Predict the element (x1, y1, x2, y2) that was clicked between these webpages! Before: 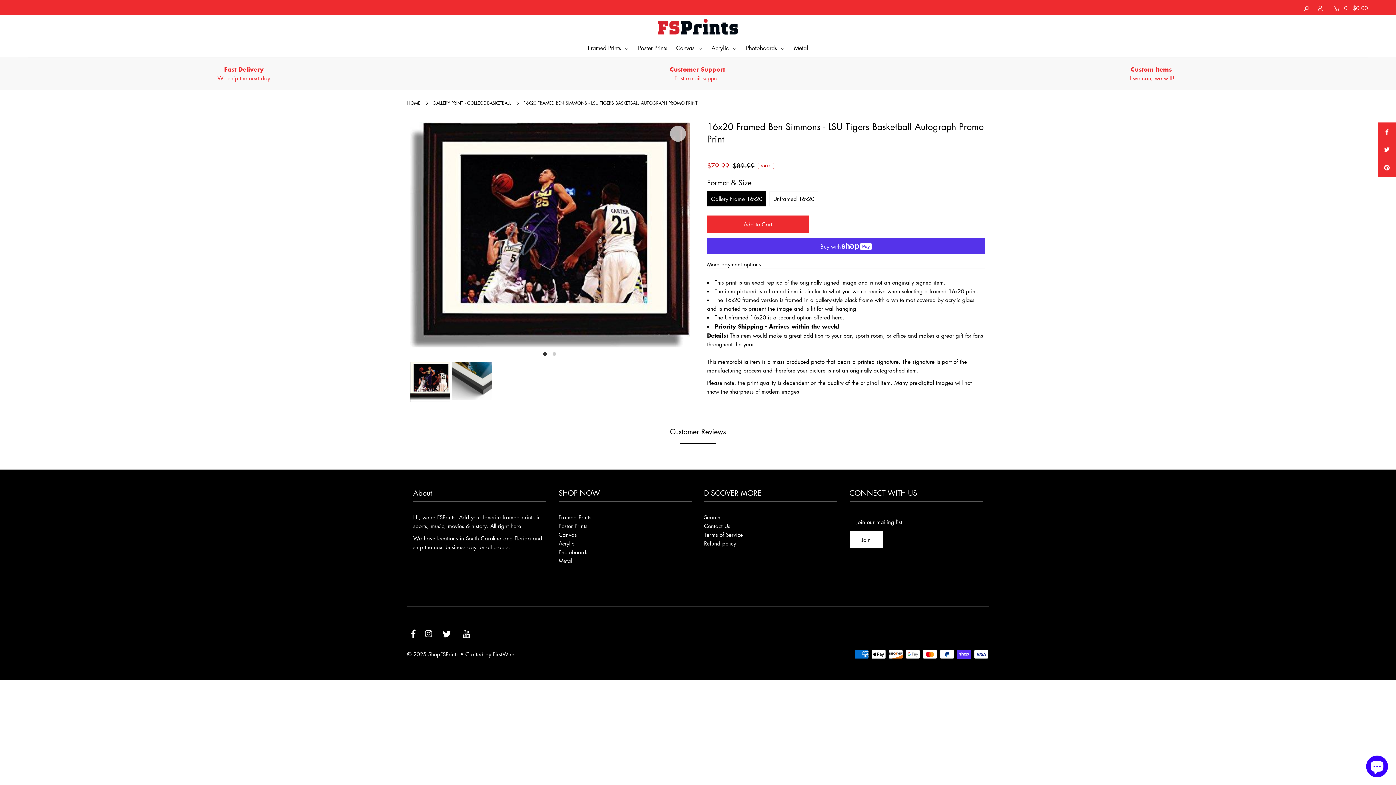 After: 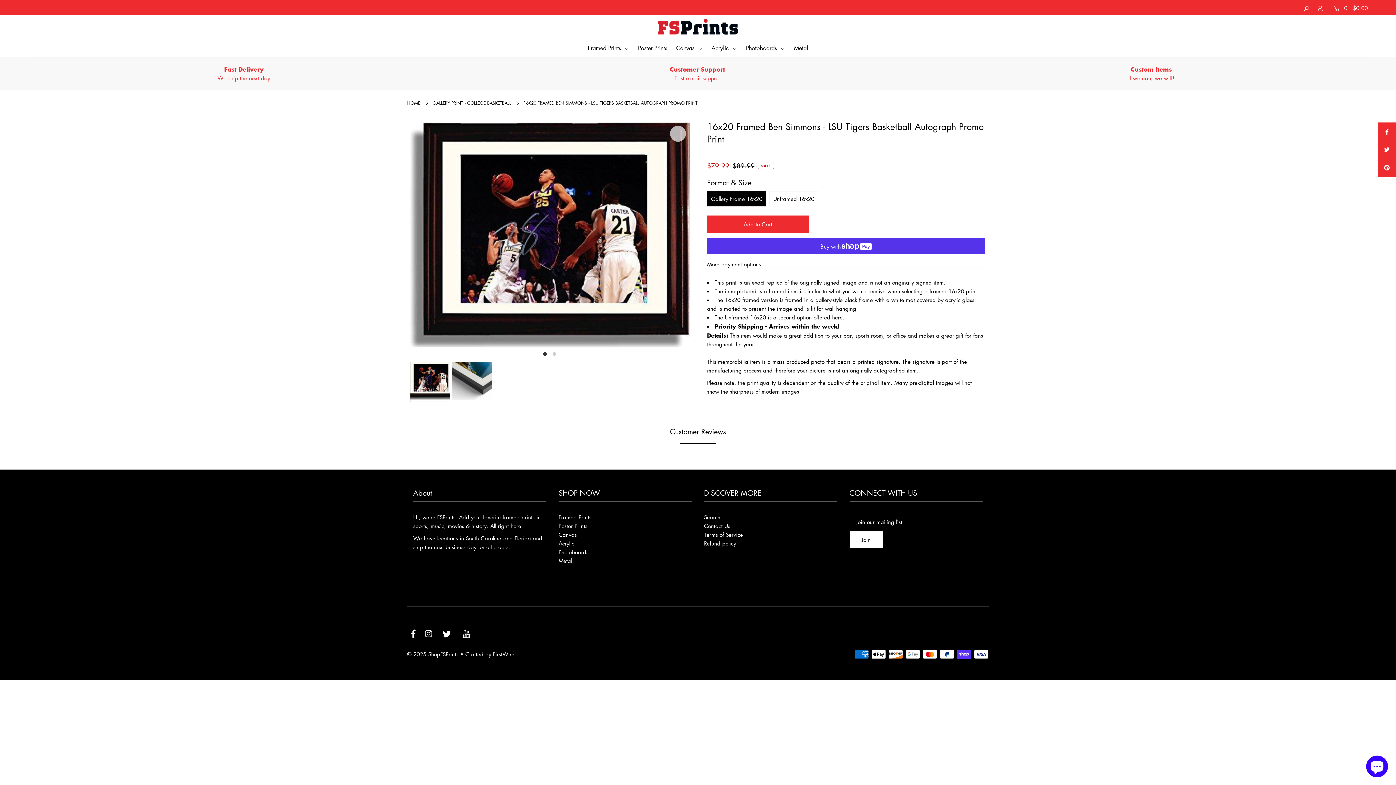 Action: bbox: (441, 631, 452, 638)